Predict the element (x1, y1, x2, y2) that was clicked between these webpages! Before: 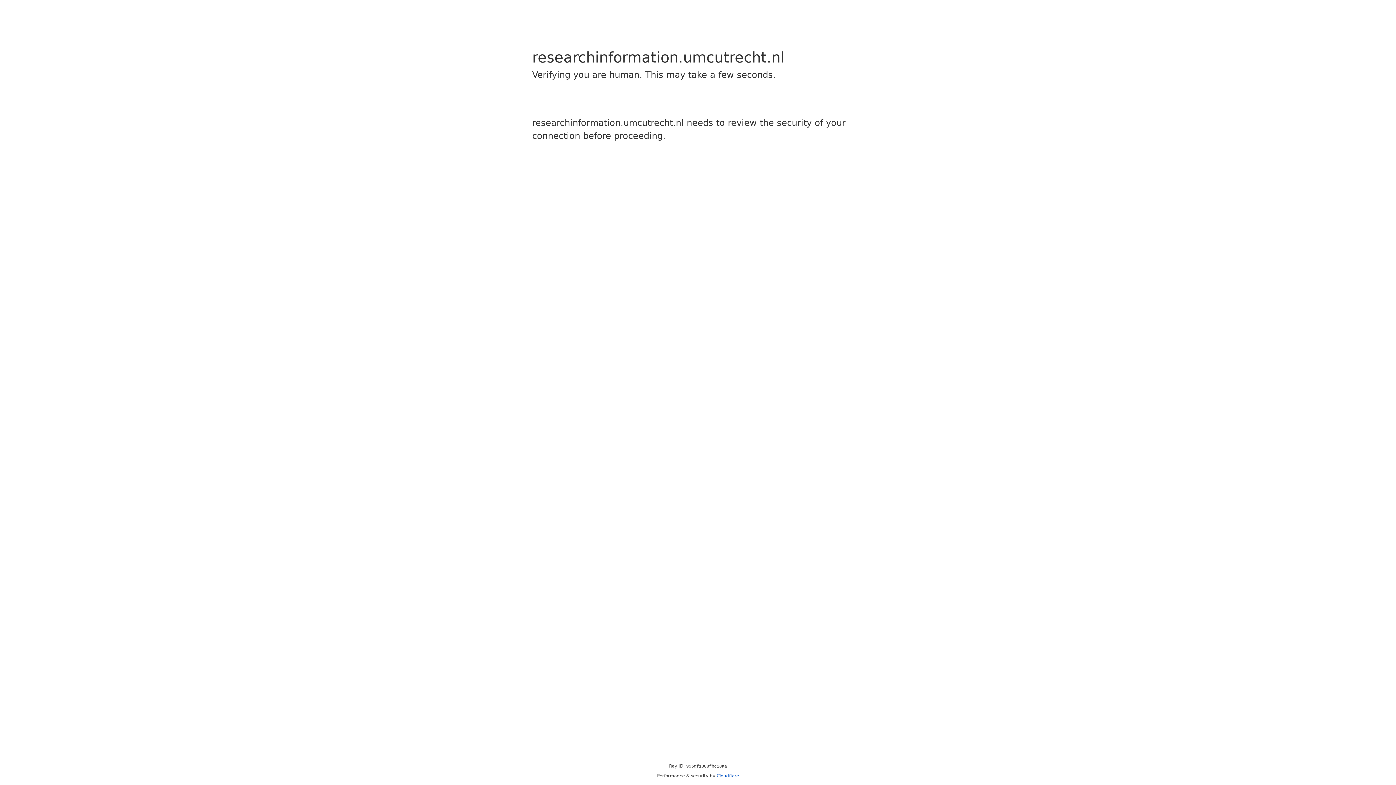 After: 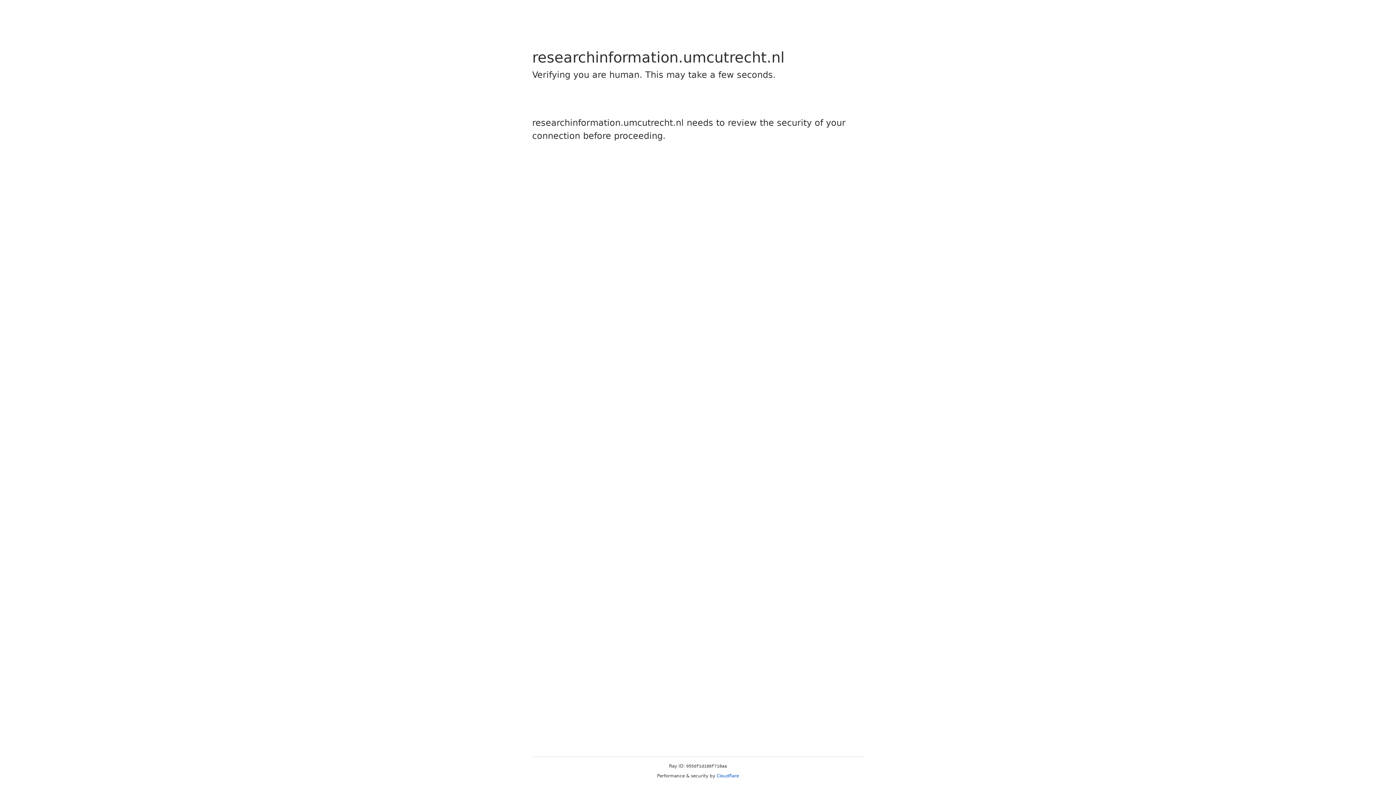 Action: bbox: (716, 773, 739, 778) label: Cloudflare